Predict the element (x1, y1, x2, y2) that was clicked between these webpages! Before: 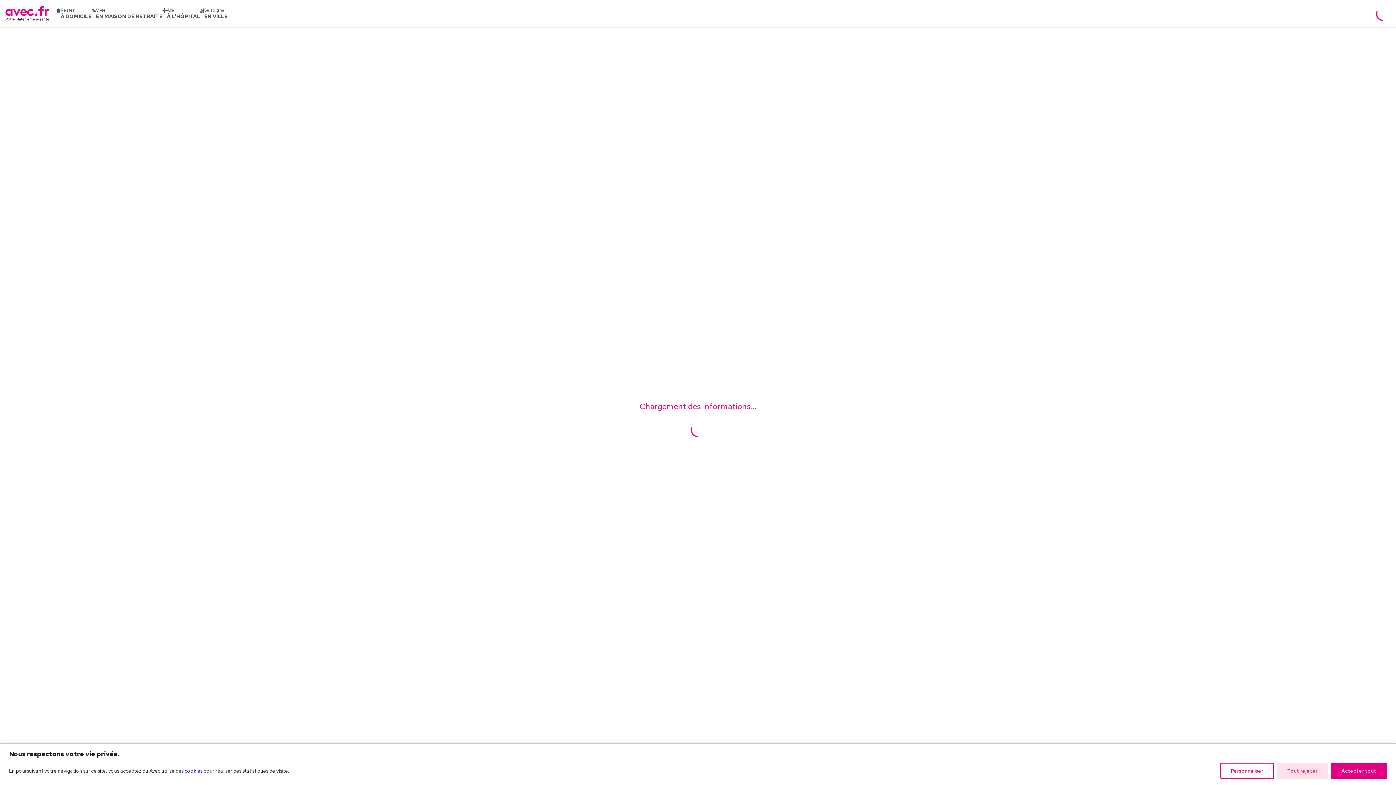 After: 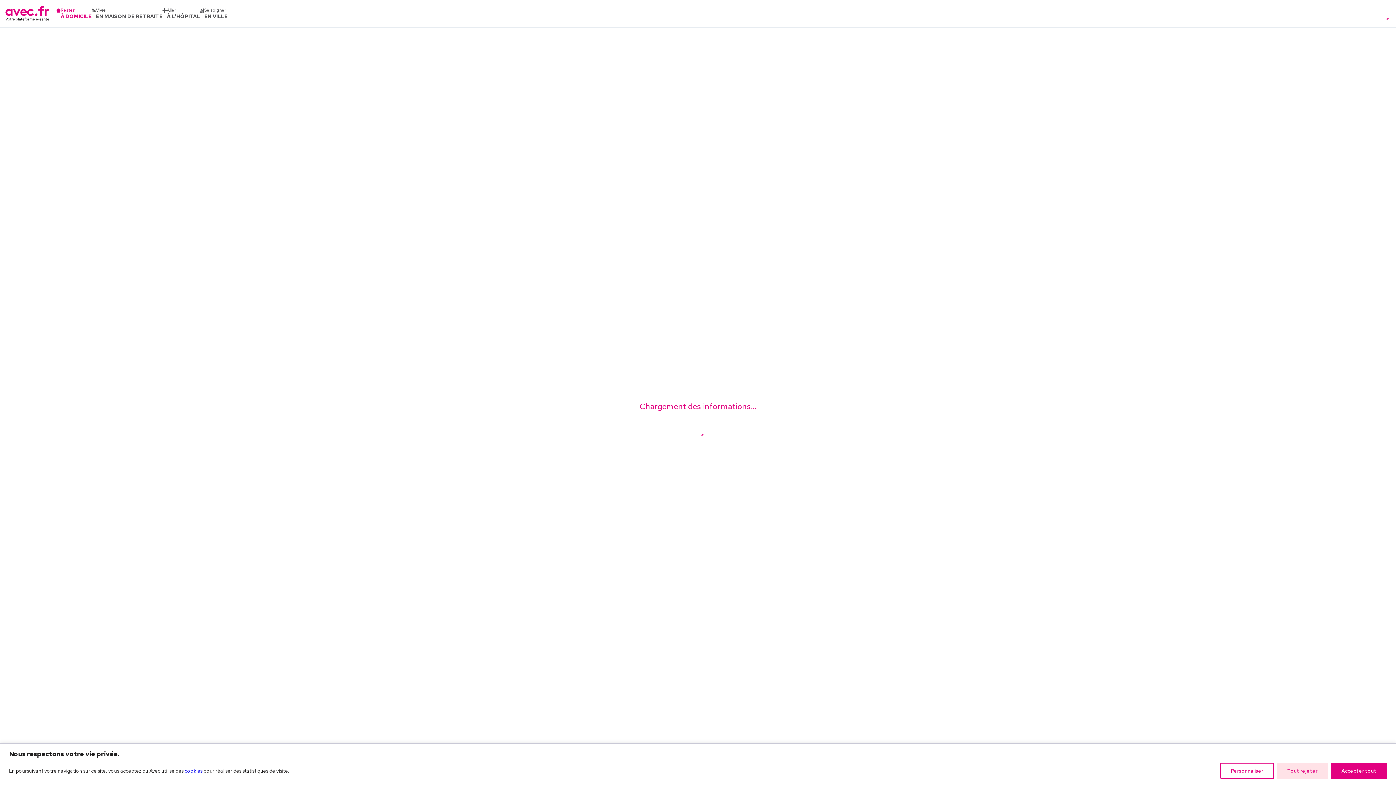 Action: label: Rester
À DOMICILE bbox: (56, 7, 91, 19)